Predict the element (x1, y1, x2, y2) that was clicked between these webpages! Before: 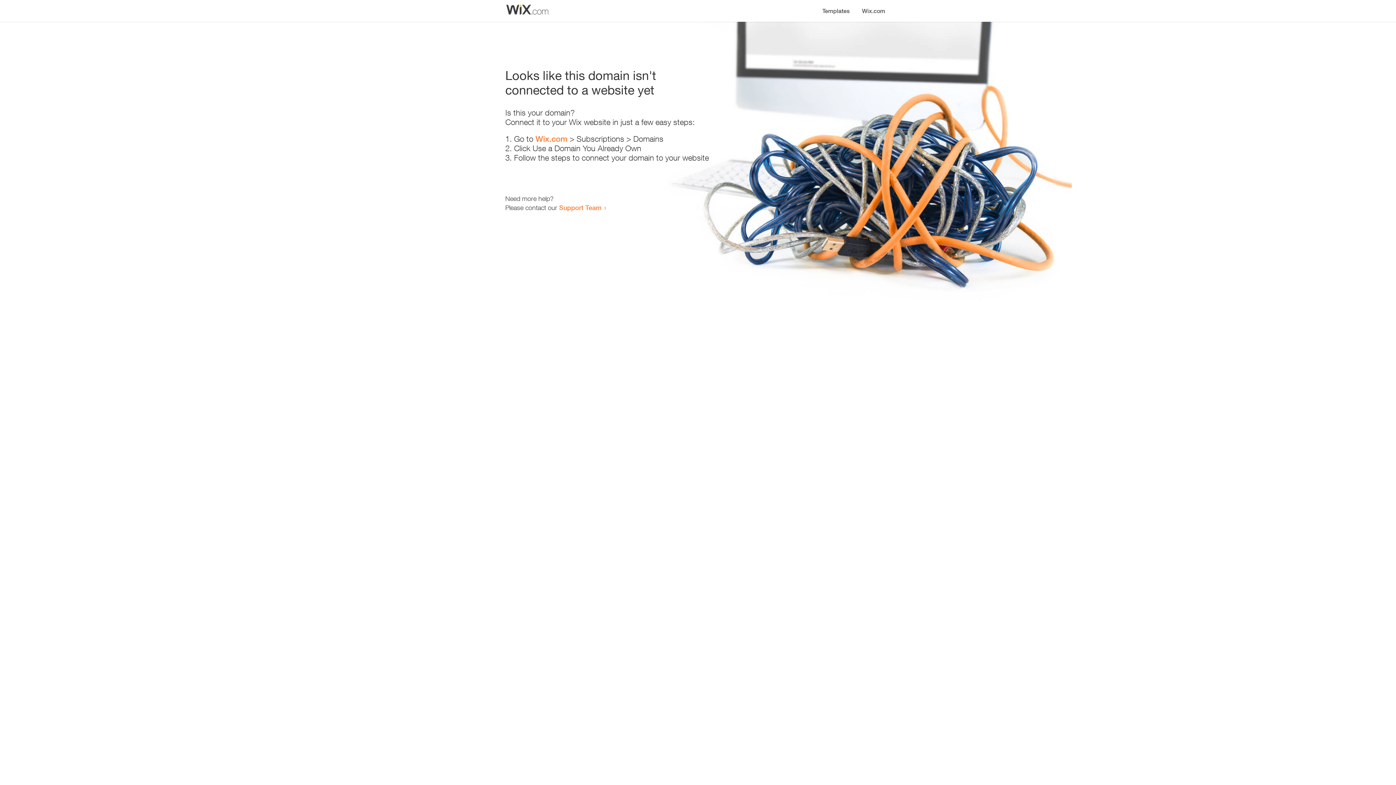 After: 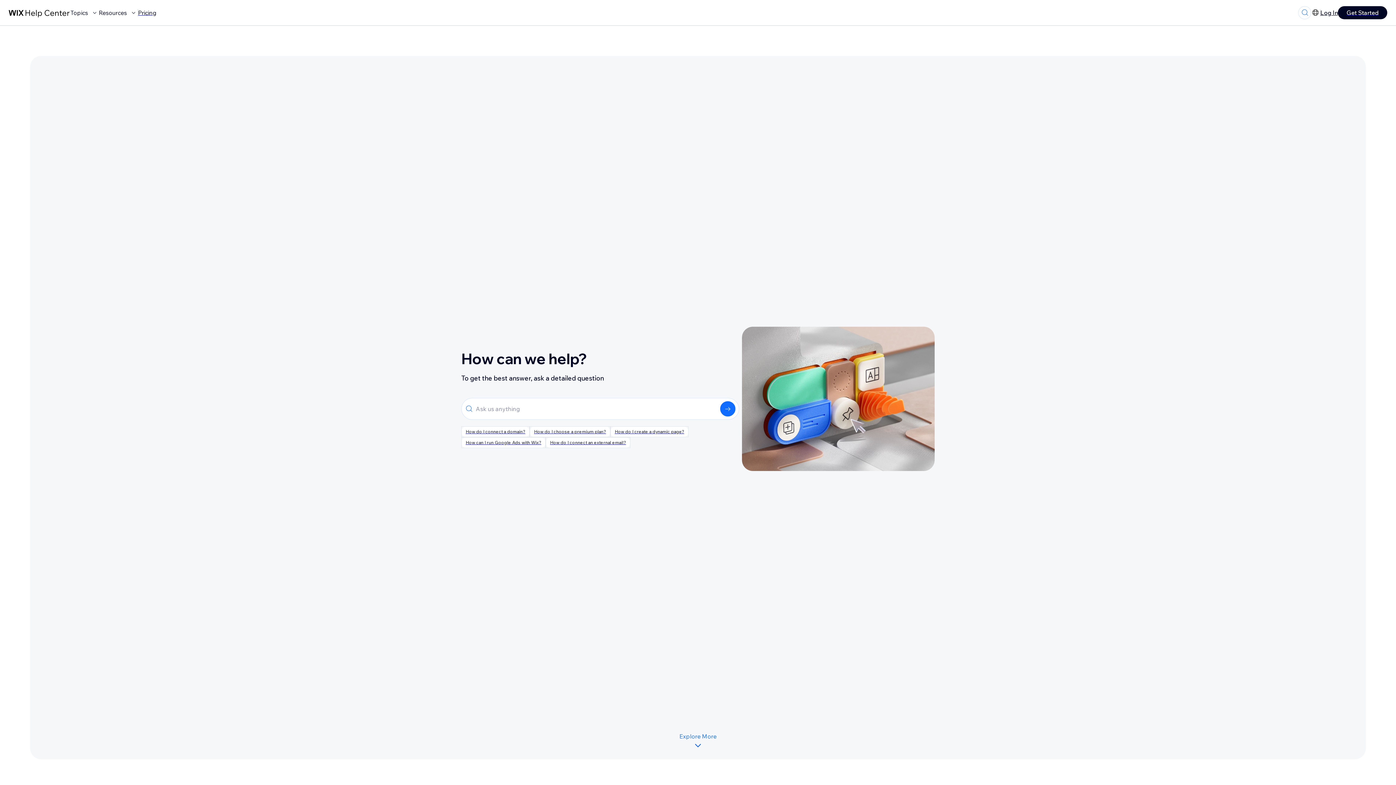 Action: bbox: (559, 203, 601, 211) label: Support Team